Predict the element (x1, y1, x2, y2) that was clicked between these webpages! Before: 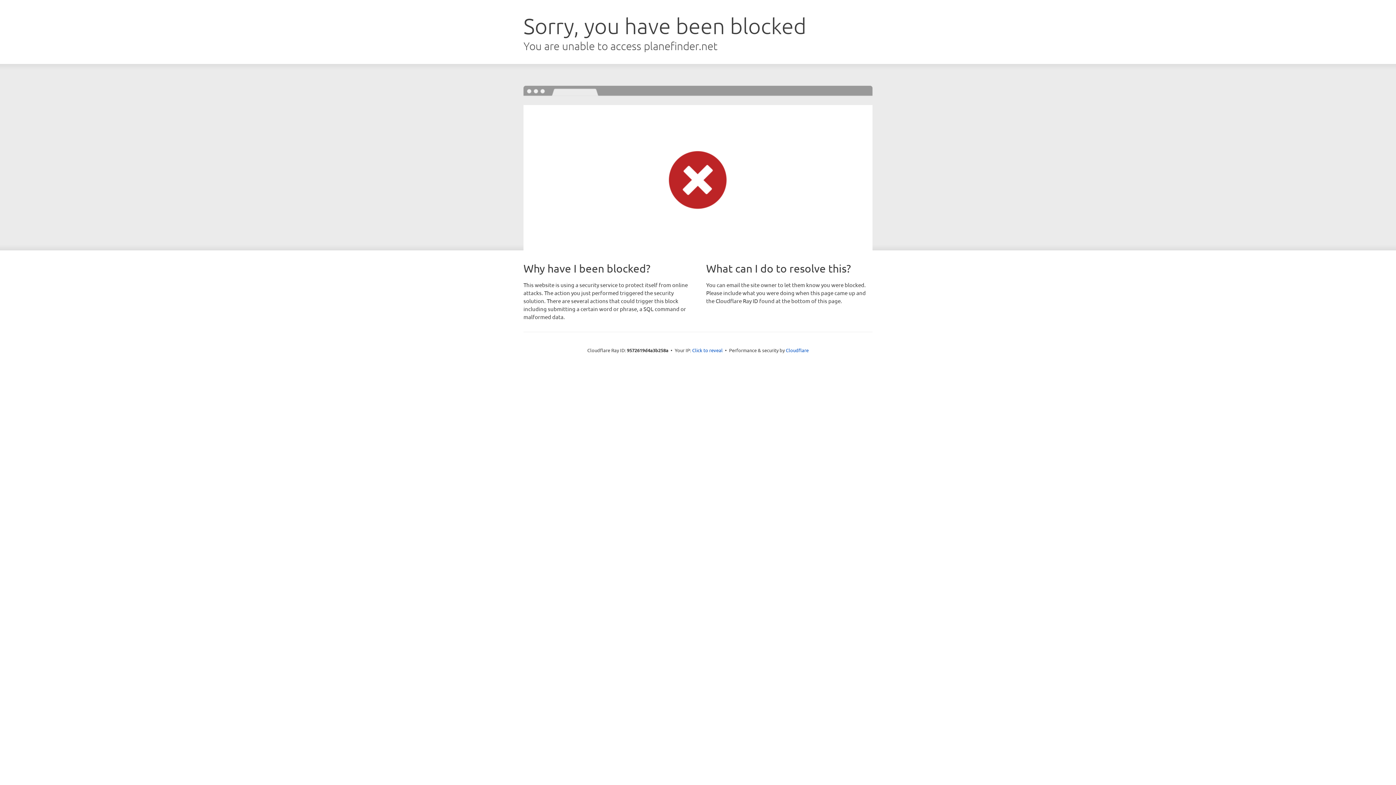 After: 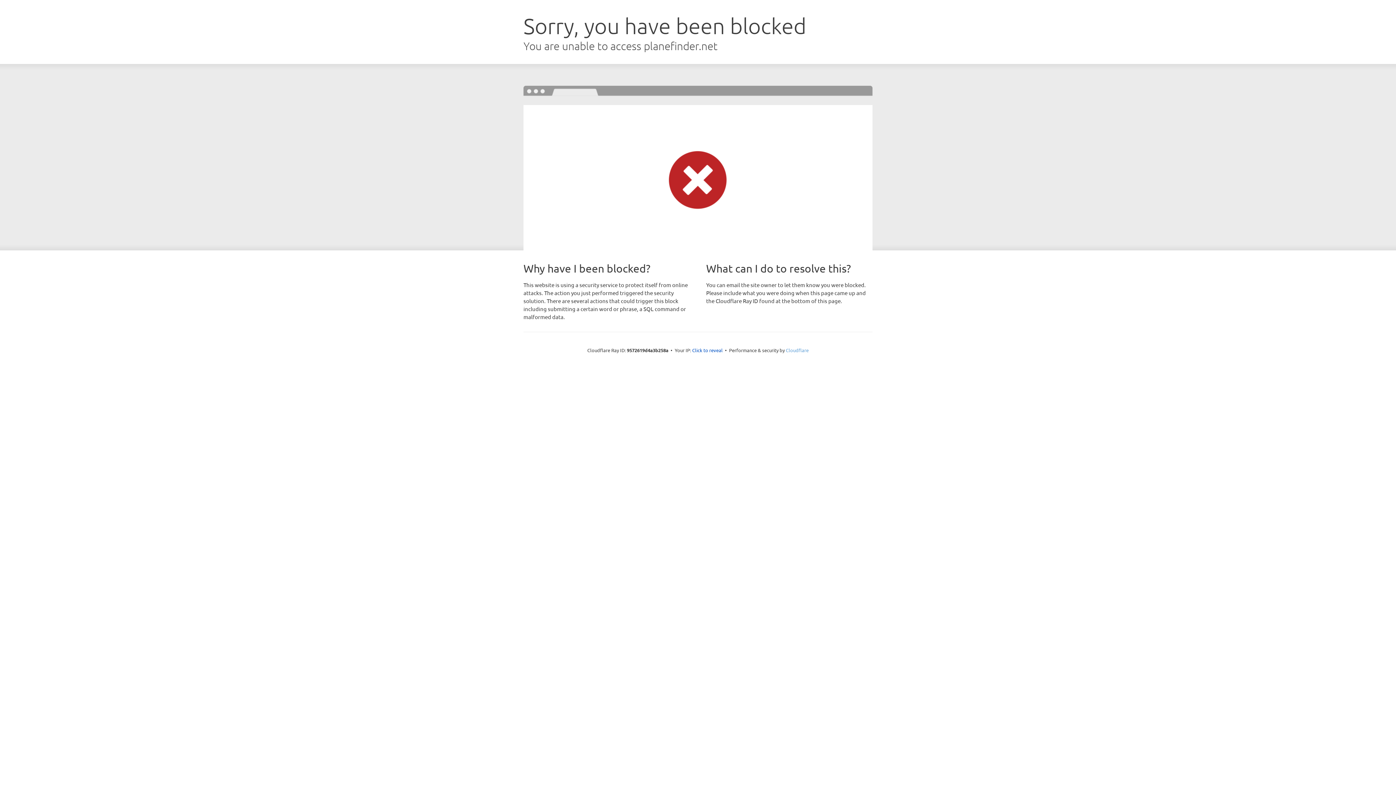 Action: label: Cloudflare bbox: (786, 347, 808, 353)